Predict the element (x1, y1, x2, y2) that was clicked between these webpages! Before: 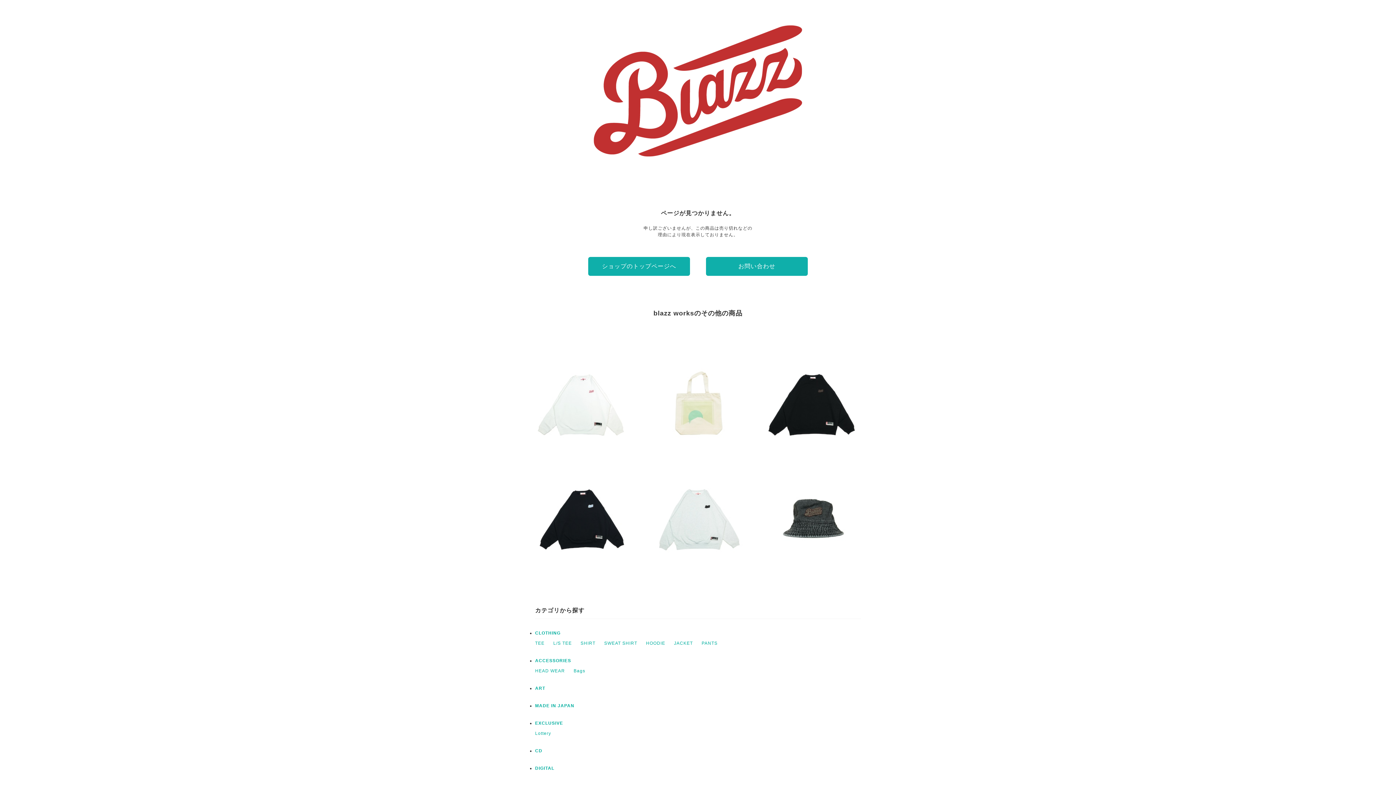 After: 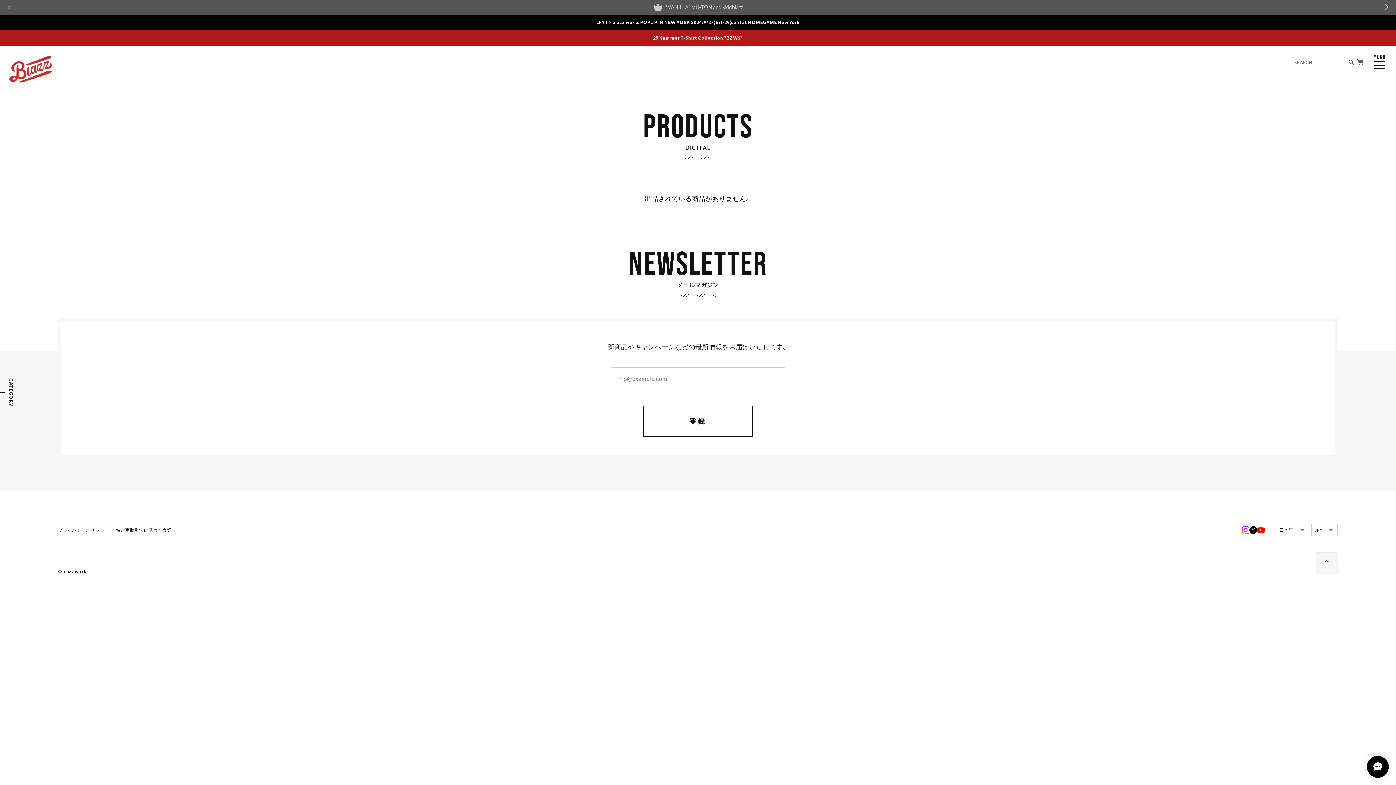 Action: label: DIGITAL bbox: (535, 766, 554, 771)